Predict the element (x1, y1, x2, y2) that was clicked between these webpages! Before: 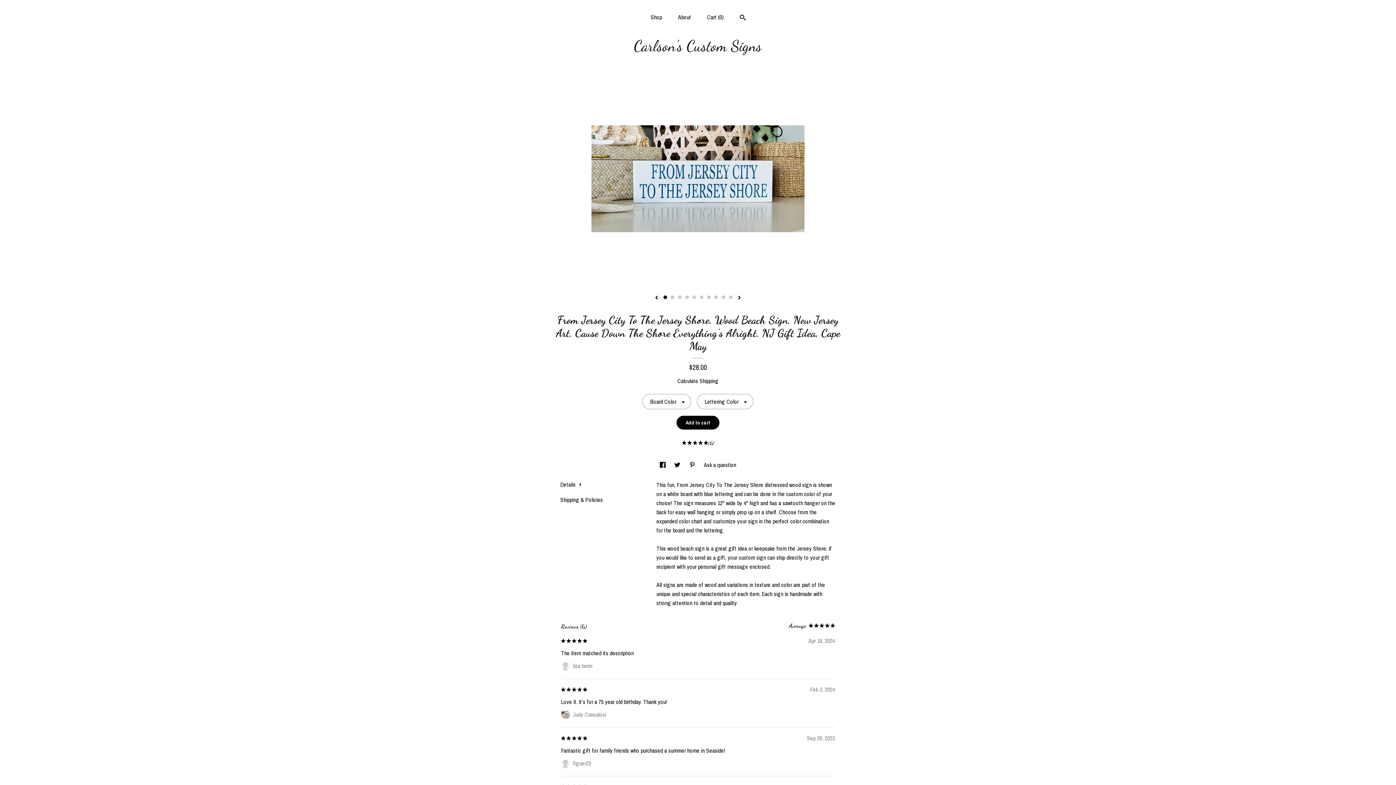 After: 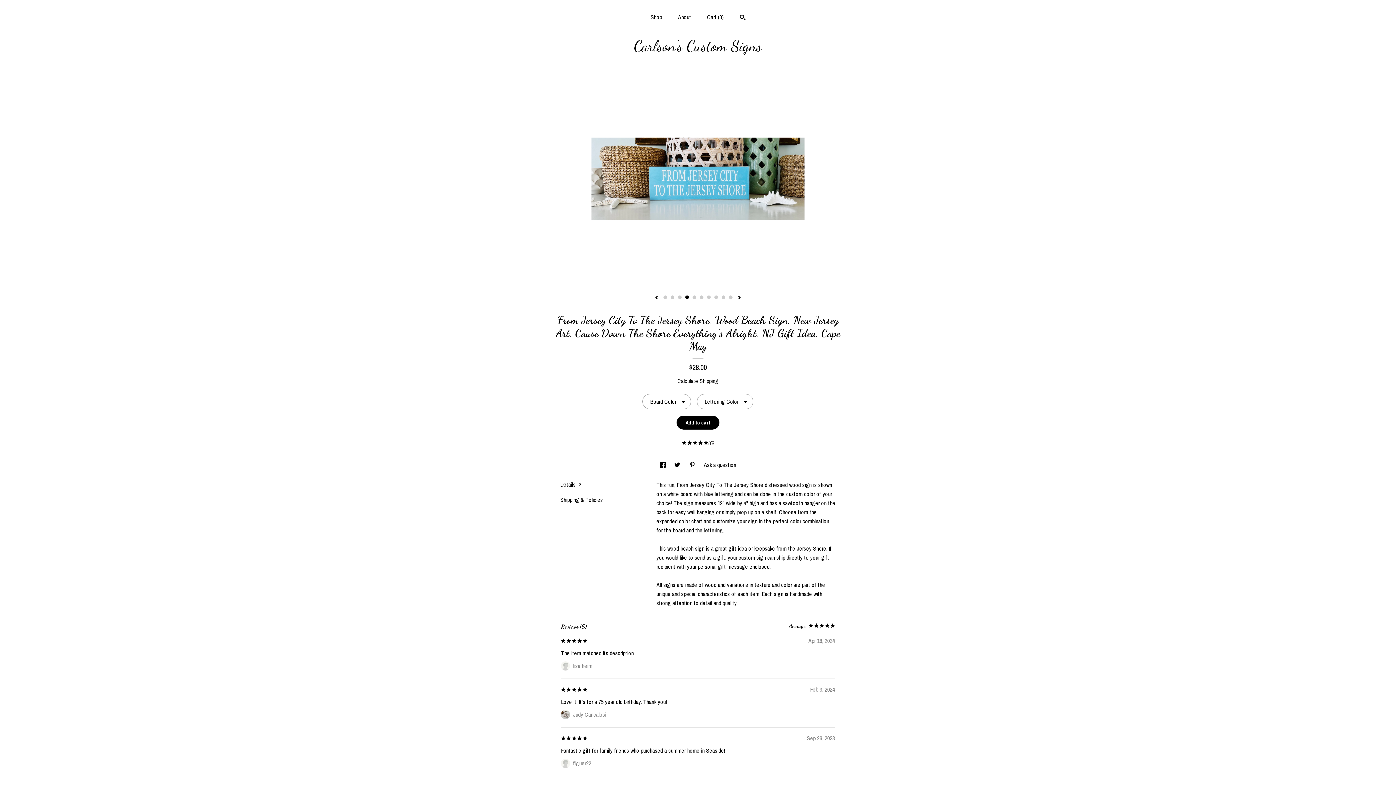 Action: bbox: (685, 295, 689, 299) label: 4